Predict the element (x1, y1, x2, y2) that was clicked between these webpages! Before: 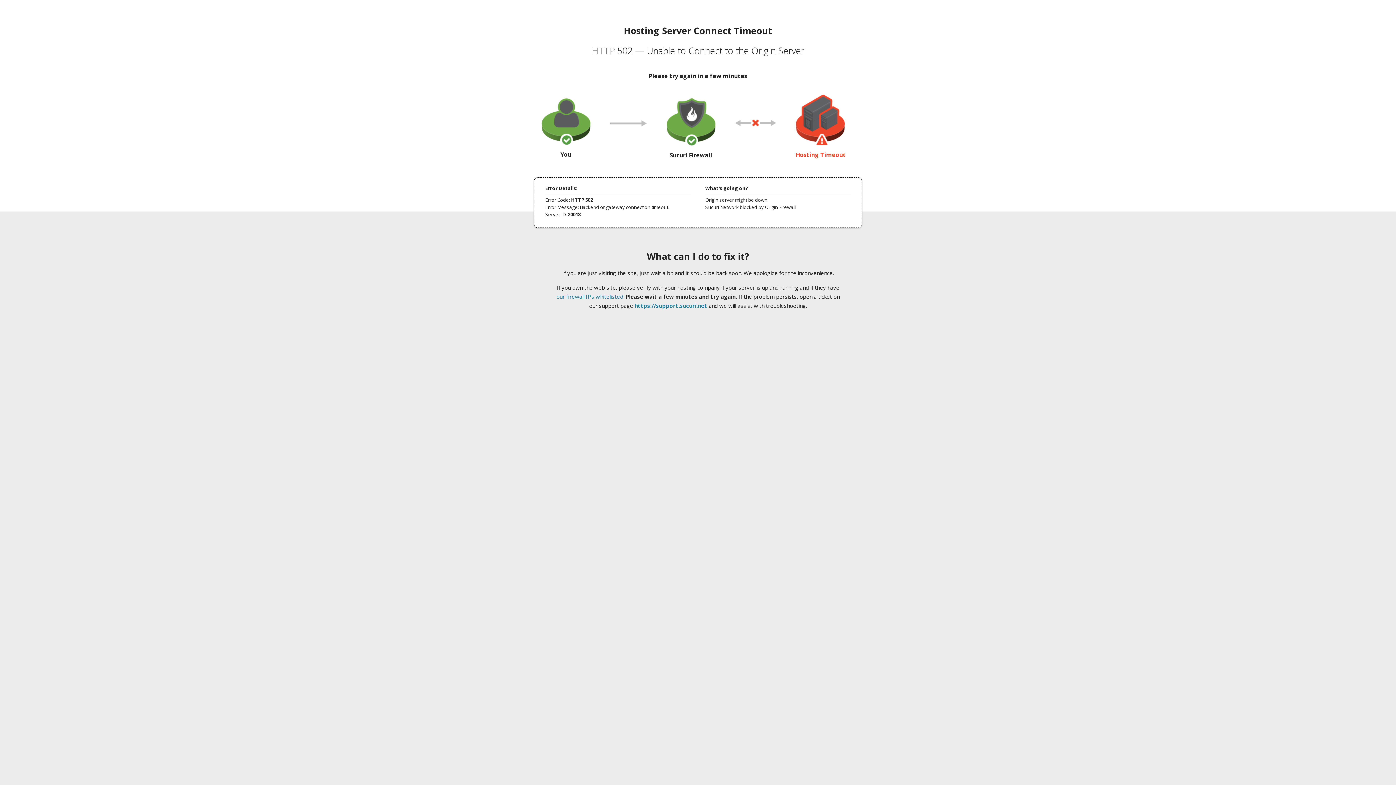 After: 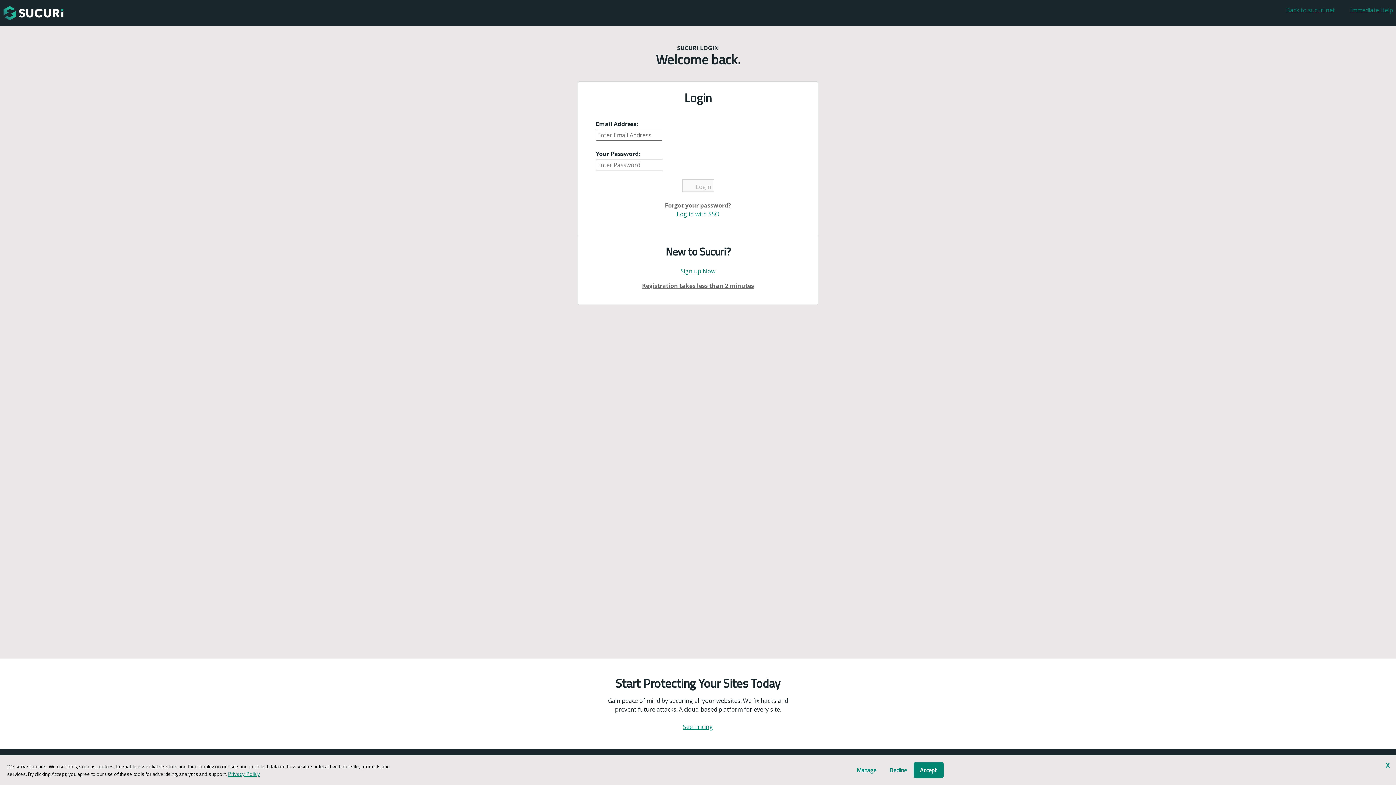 Action: label: https://support.sucuri.net bbox: (634, 302, 707, 309)